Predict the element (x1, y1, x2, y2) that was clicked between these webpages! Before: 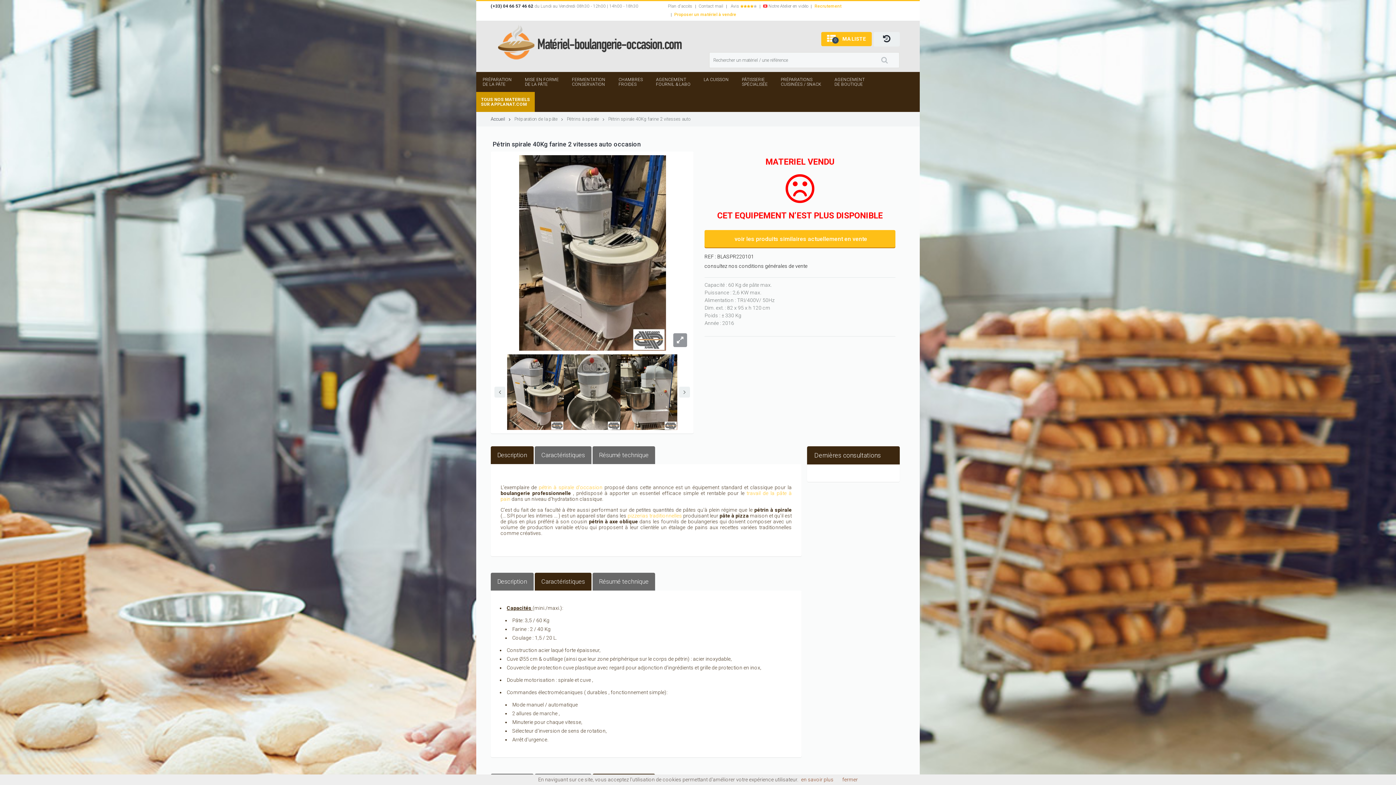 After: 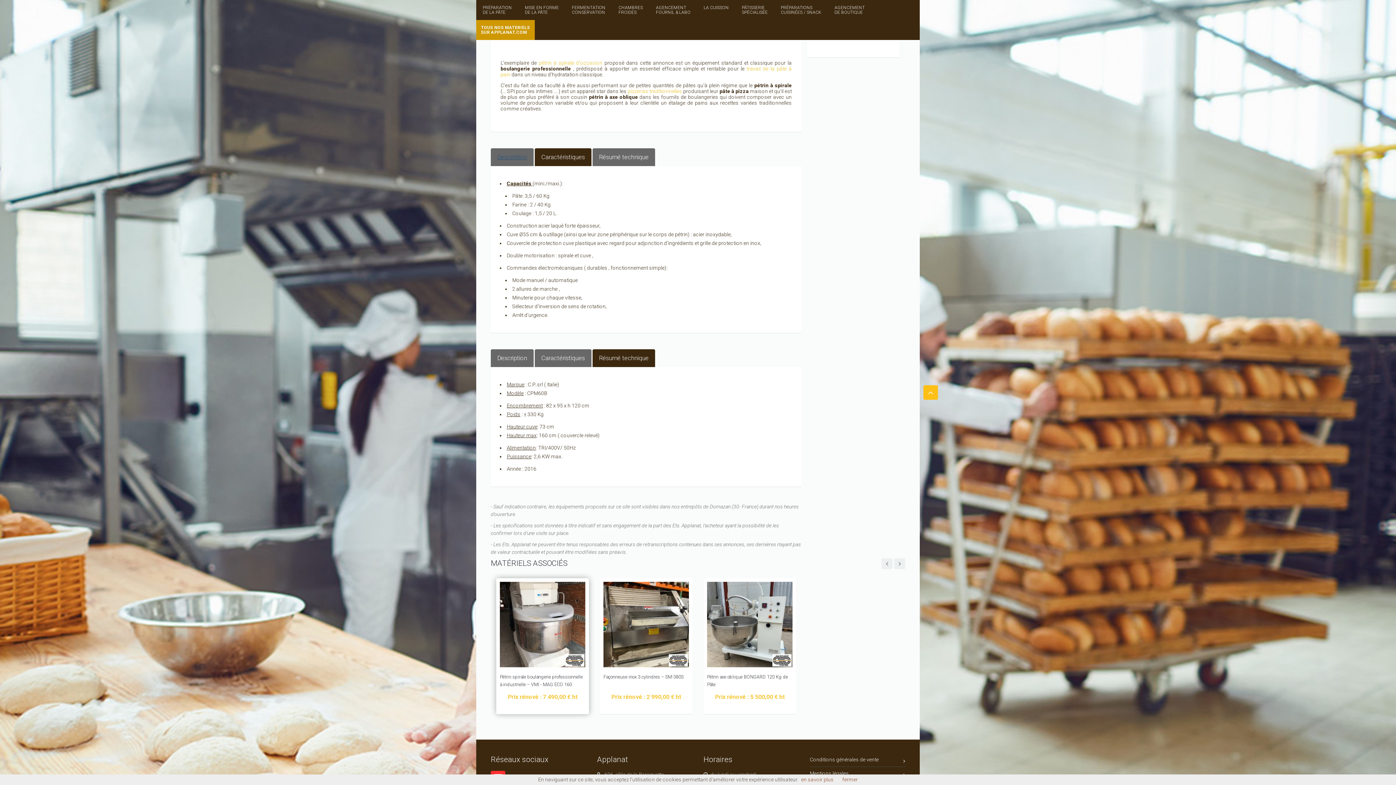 Action: label: Description bbox: (490, 573, 533, 590)